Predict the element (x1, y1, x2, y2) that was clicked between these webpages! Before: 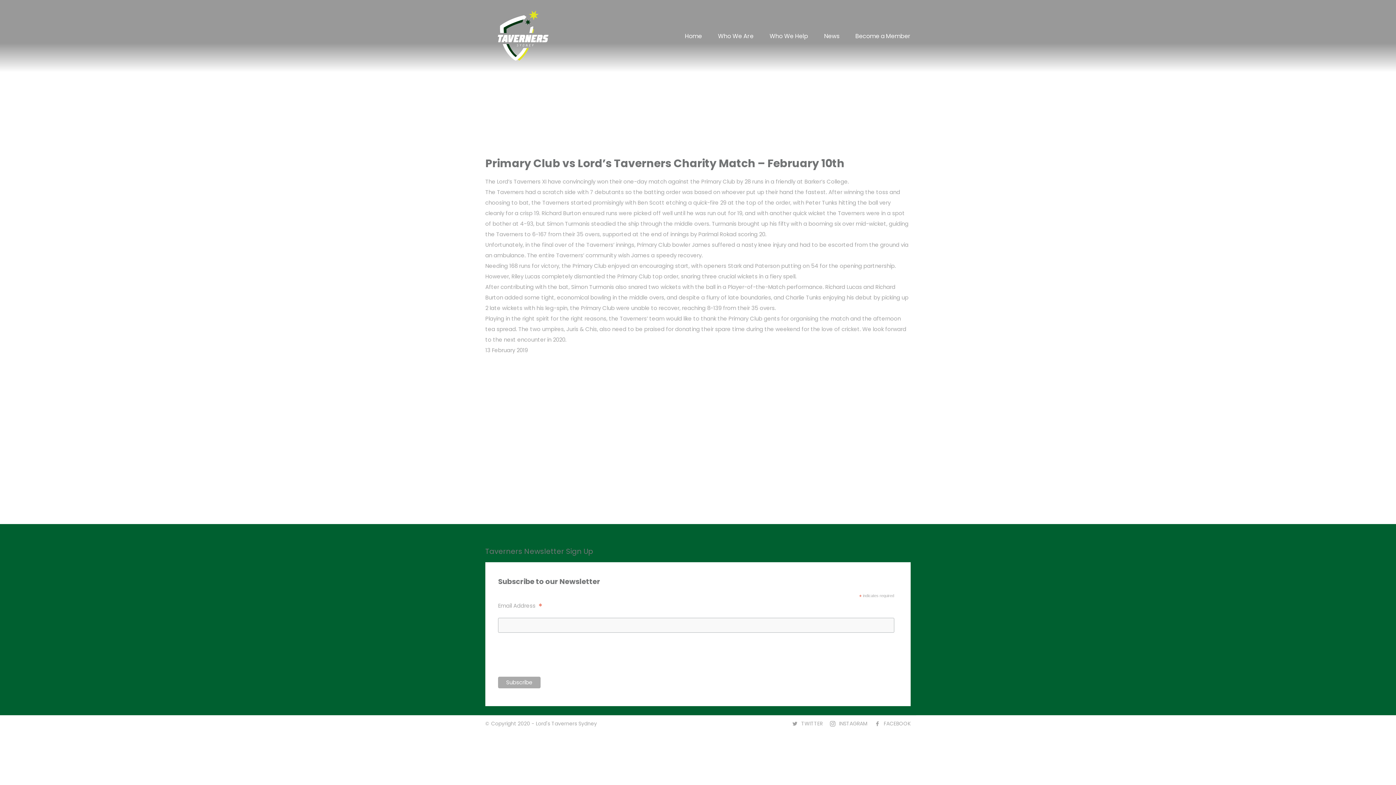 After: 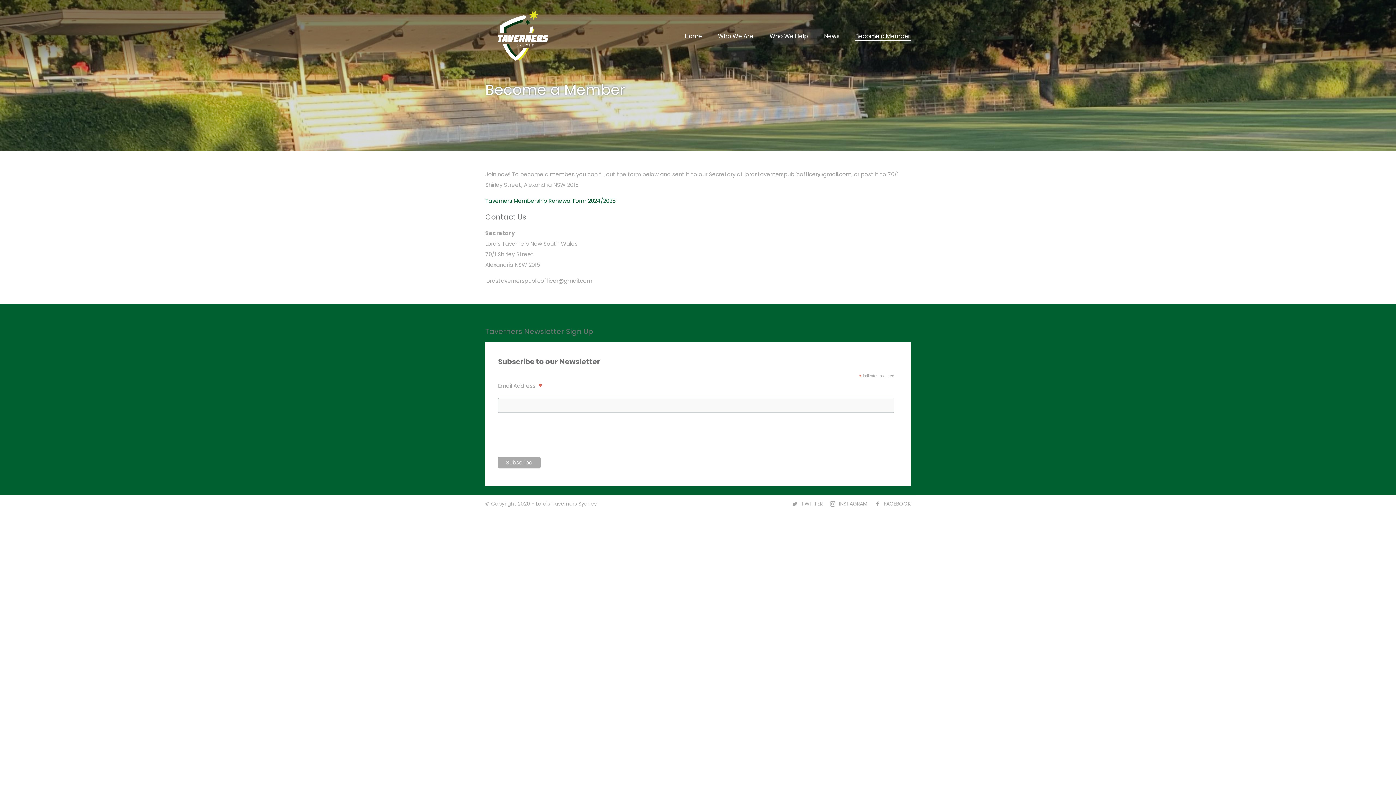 Action: label: Become a Member bbox: (855, 32, 910, 40)